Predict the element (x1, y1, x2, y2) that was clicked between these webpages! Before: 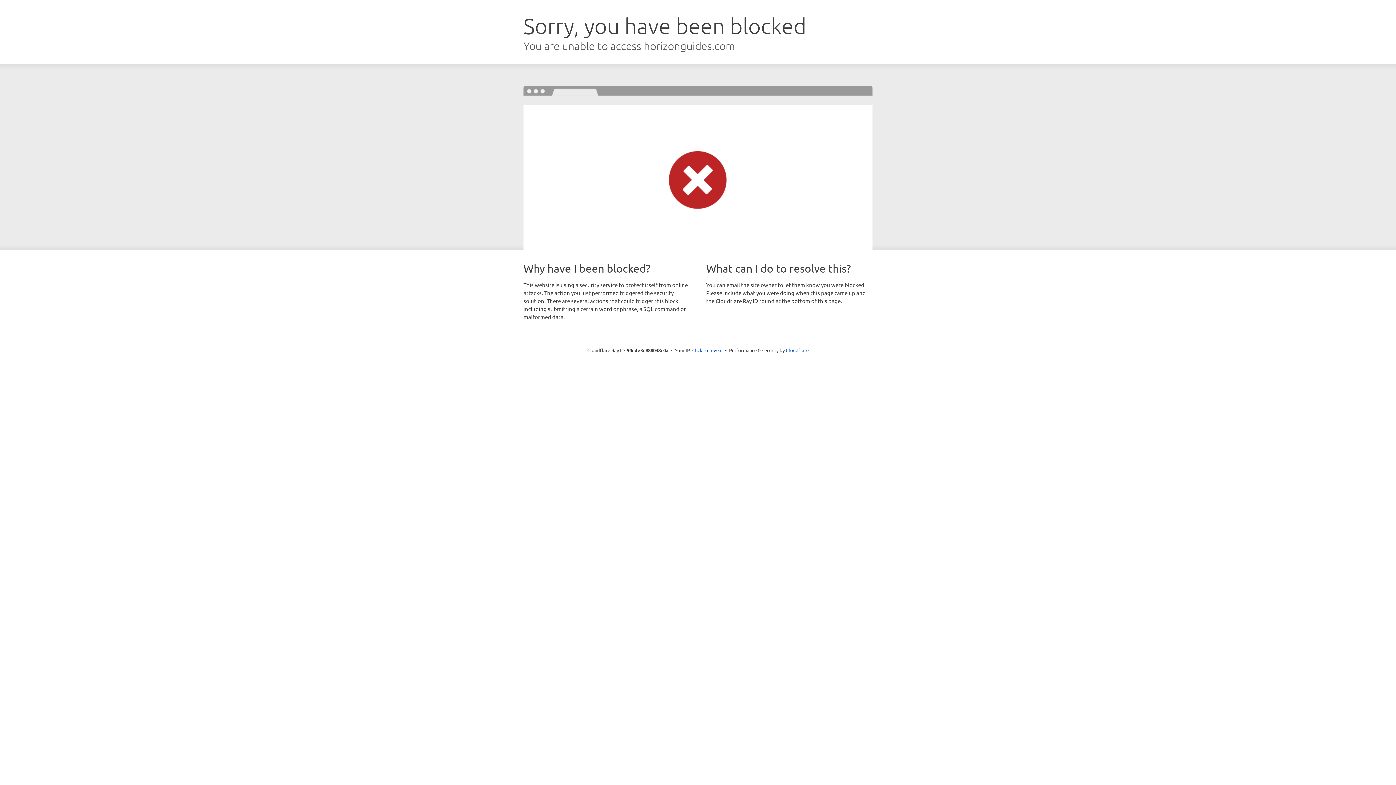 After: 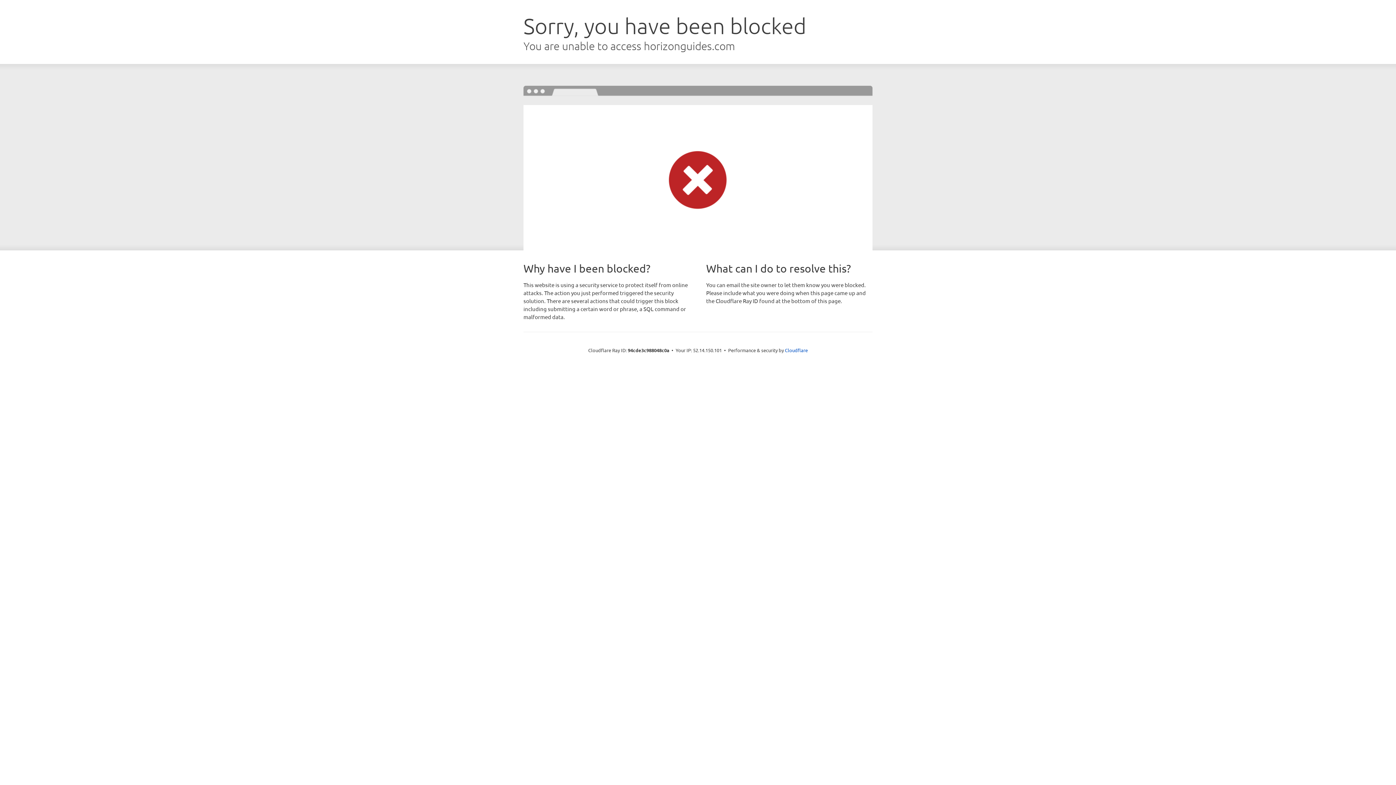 Action: label: Click to reveal bbox: (692, 346, 722, 353)